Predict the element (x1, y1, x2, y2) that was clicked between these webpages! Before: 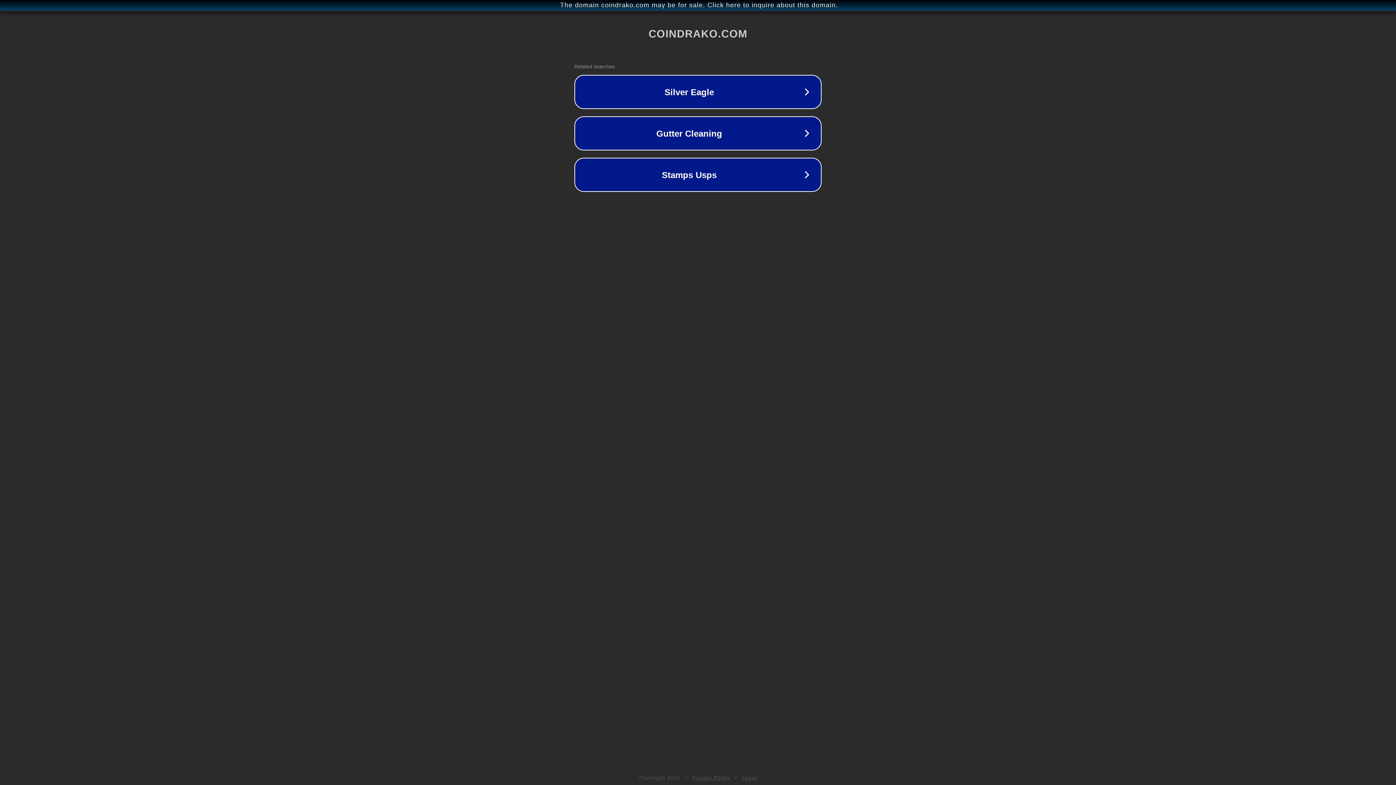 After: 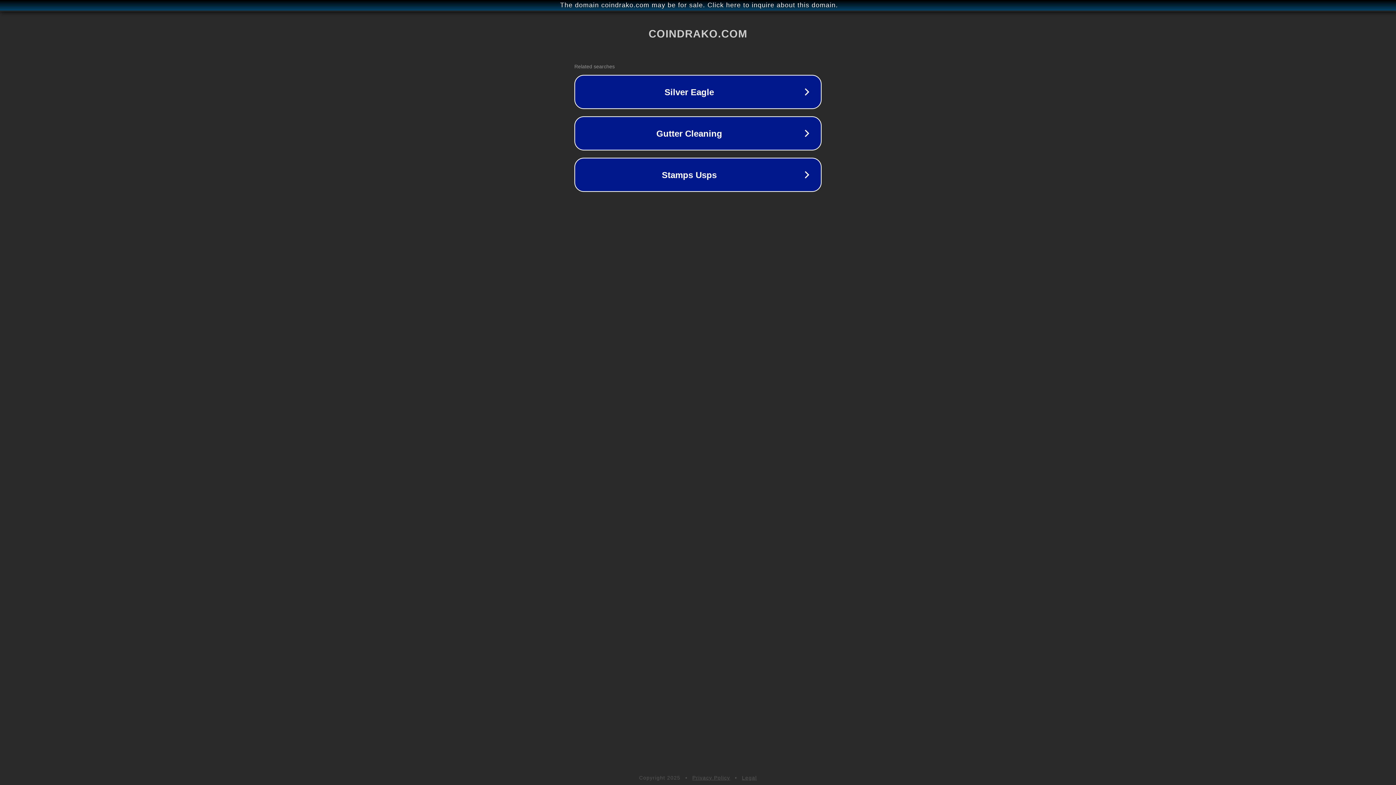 Action: label: Privacy Policy bbox: (692, 775, 730, 781)